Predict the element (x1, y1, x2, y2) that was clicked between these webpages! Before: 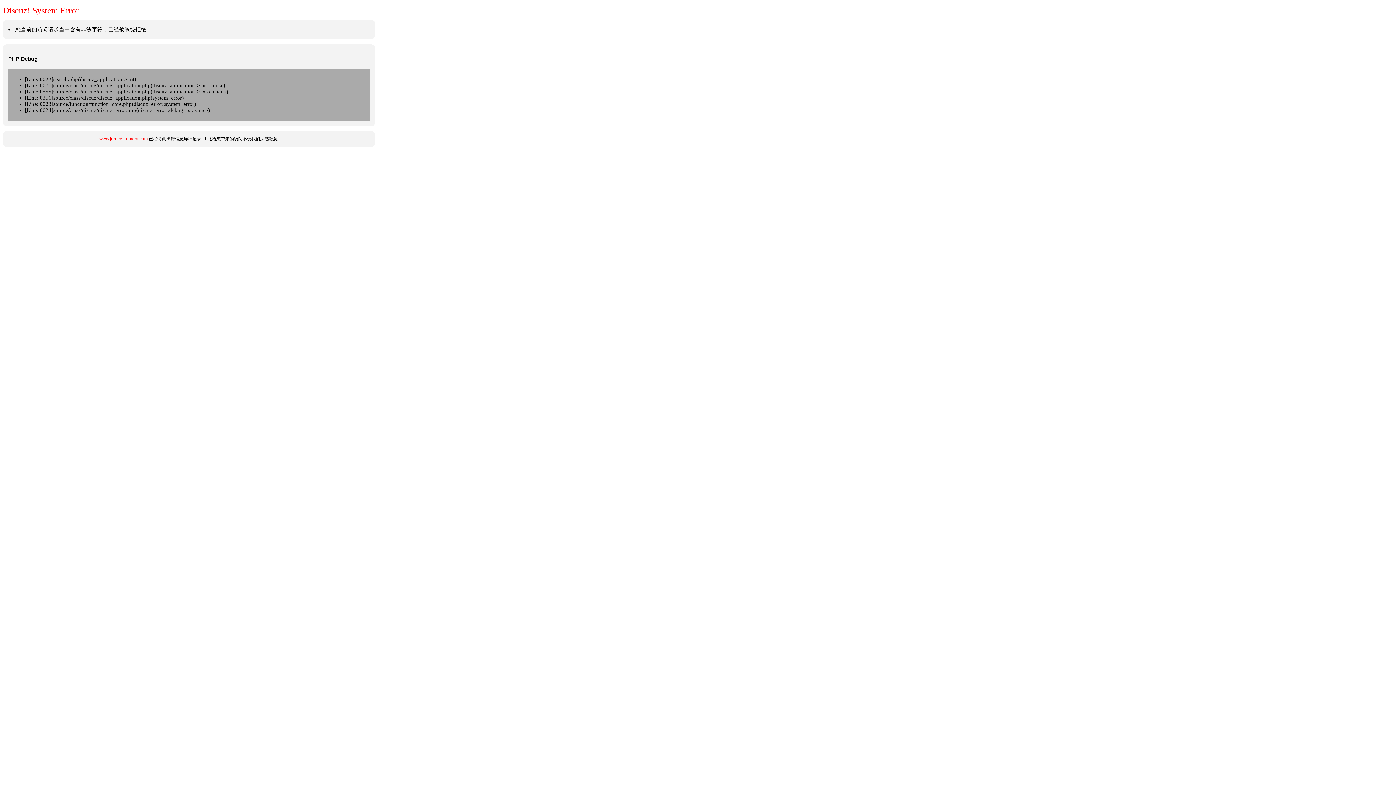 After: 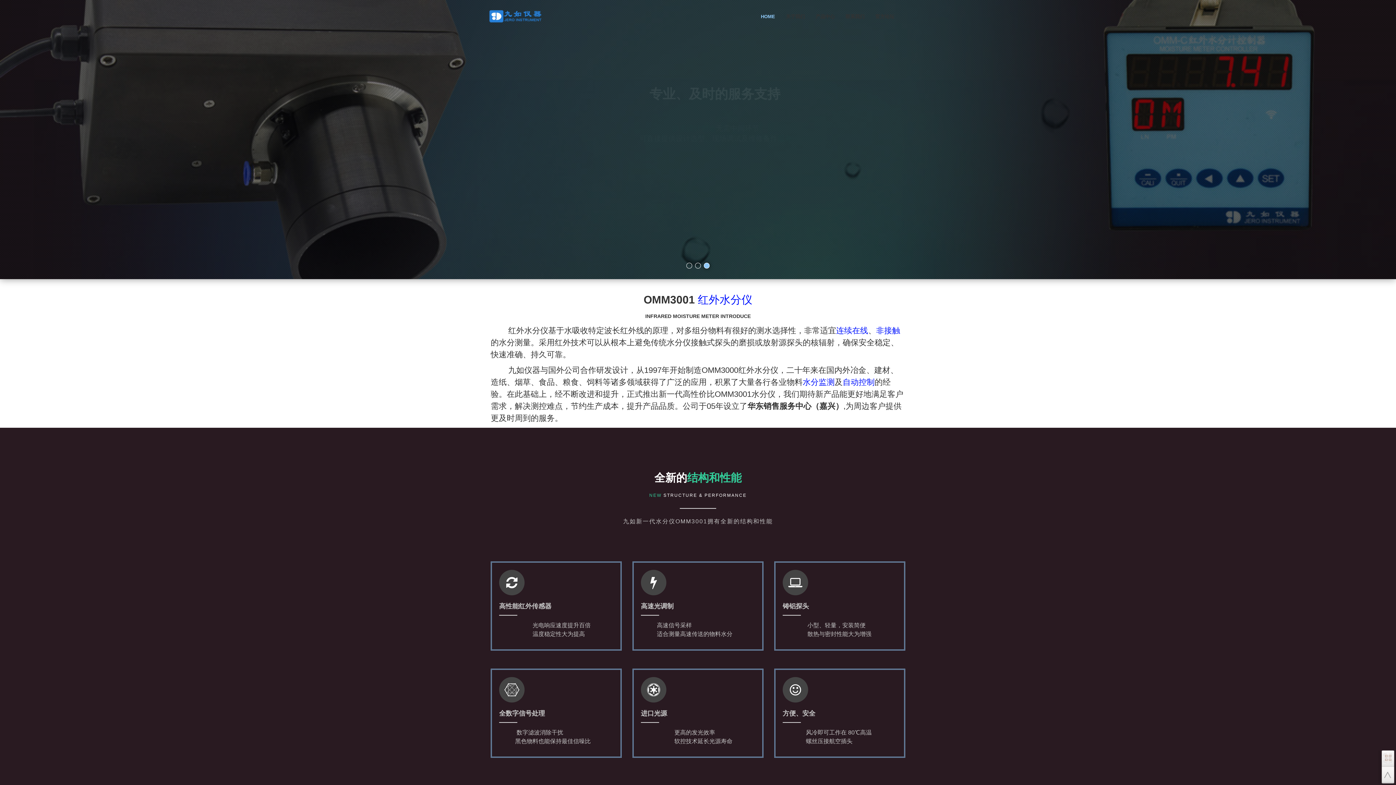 Action: label: www.jeroinstrument.com bbox: (99, 136, 147, 141)